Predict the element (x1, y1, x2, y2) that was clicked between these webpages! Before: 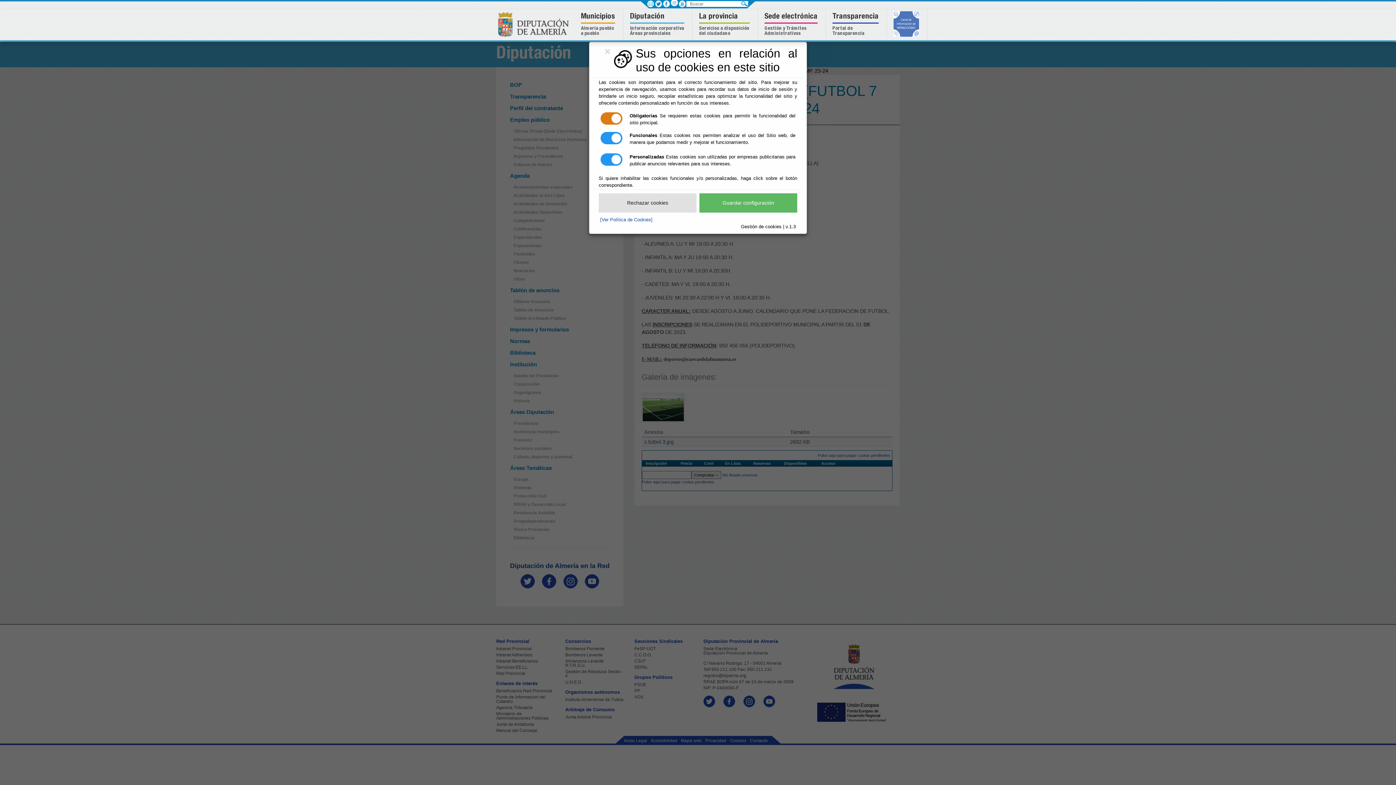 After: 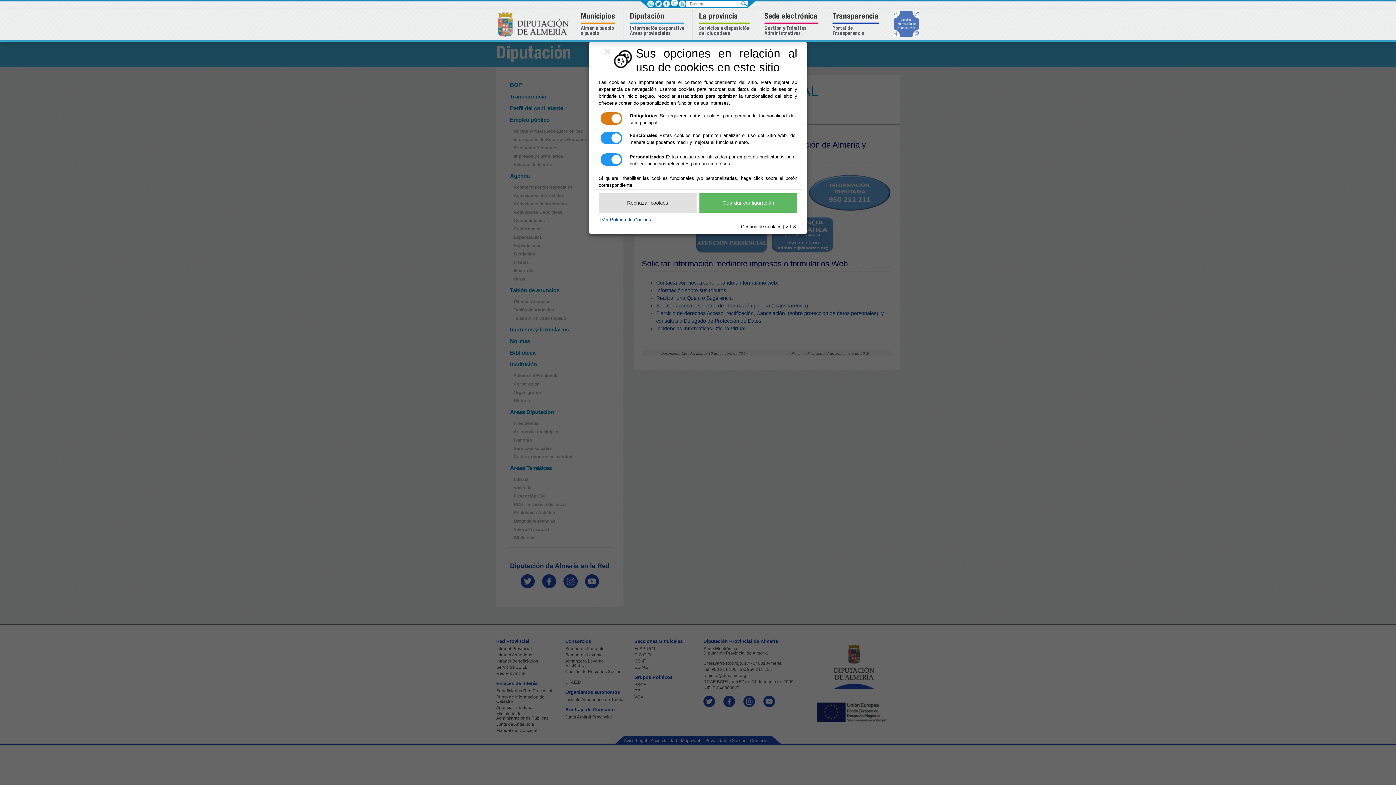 Action: label:   bbox: (646, 0, 654, 7)